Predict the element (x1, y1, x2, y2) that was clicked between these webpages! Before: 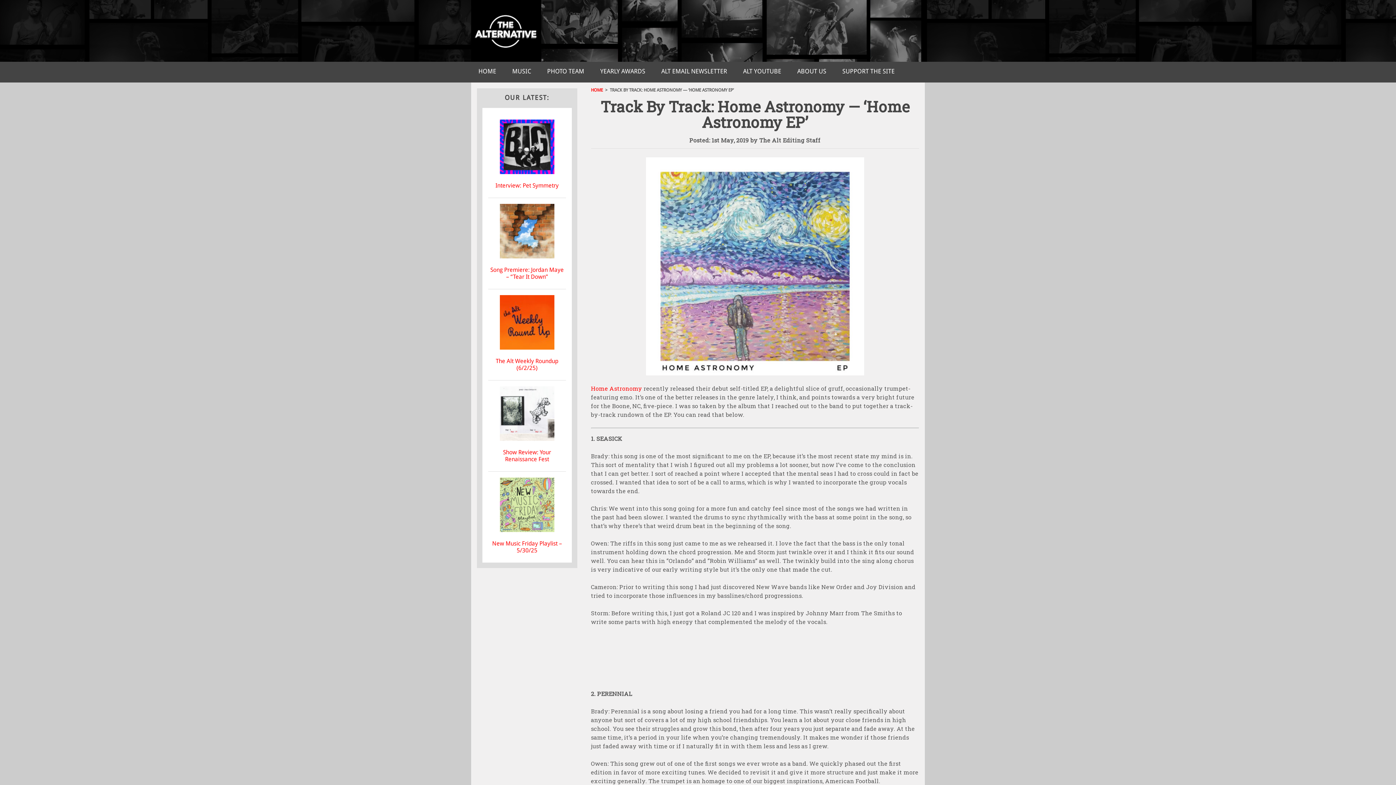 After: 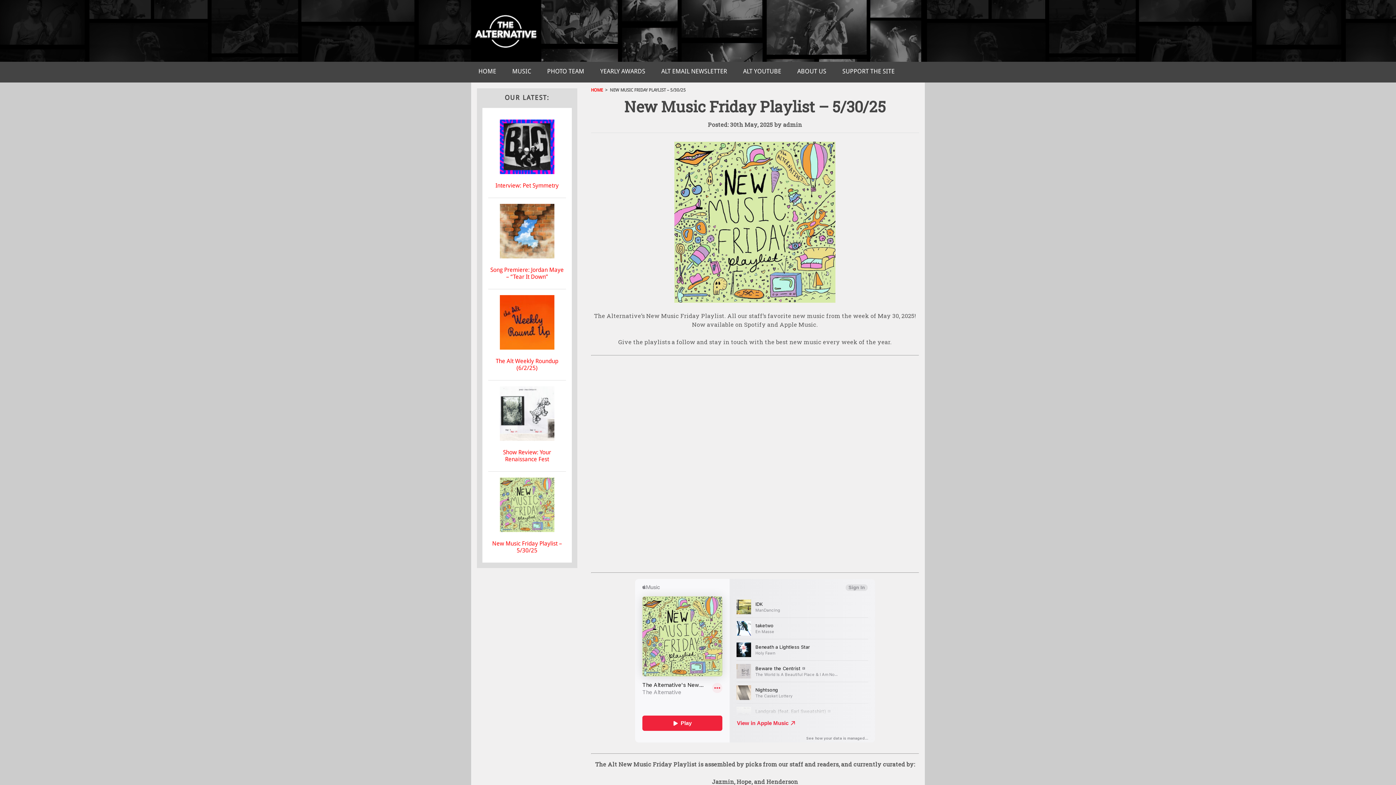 Action: label: New Music Friday Playlist – 5/30/25 bbox: (492, 540, 562, 554)